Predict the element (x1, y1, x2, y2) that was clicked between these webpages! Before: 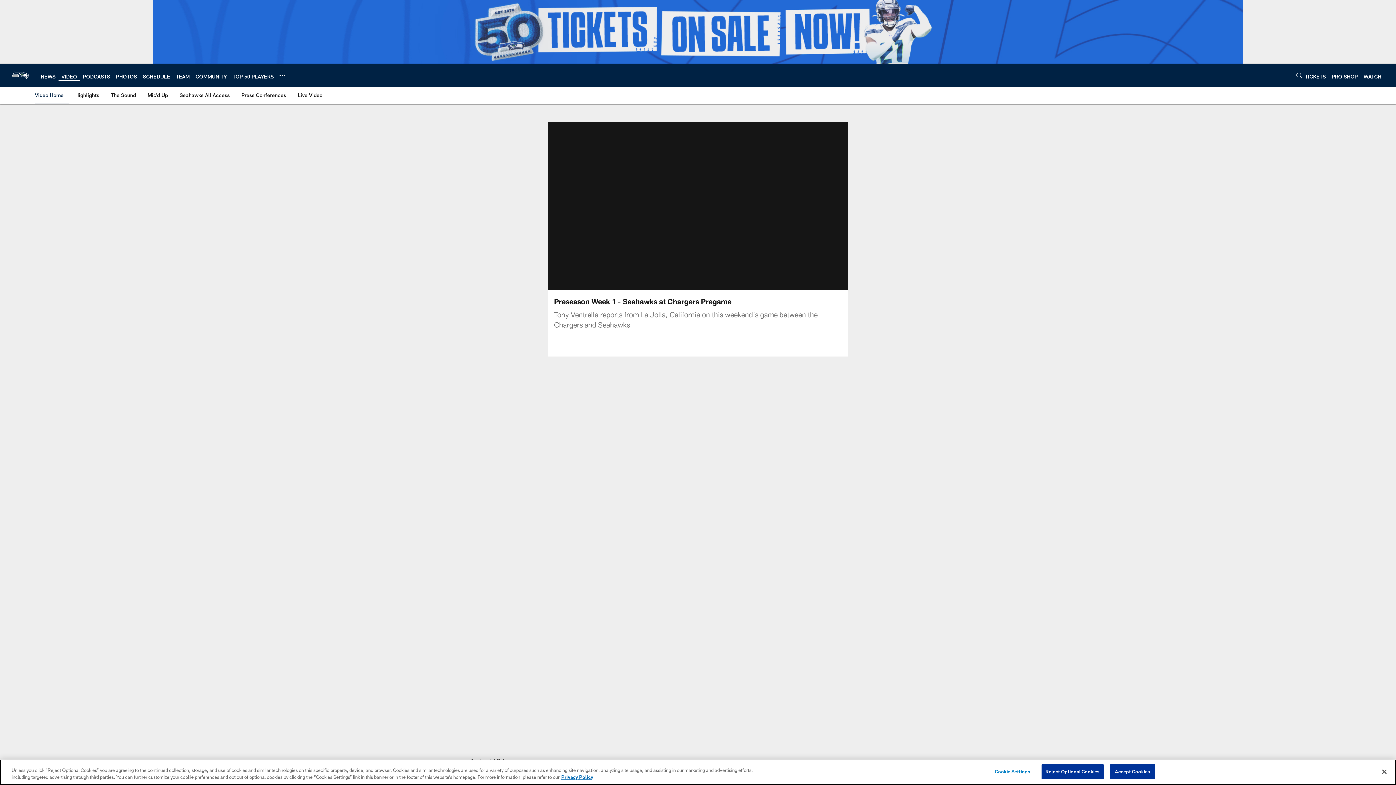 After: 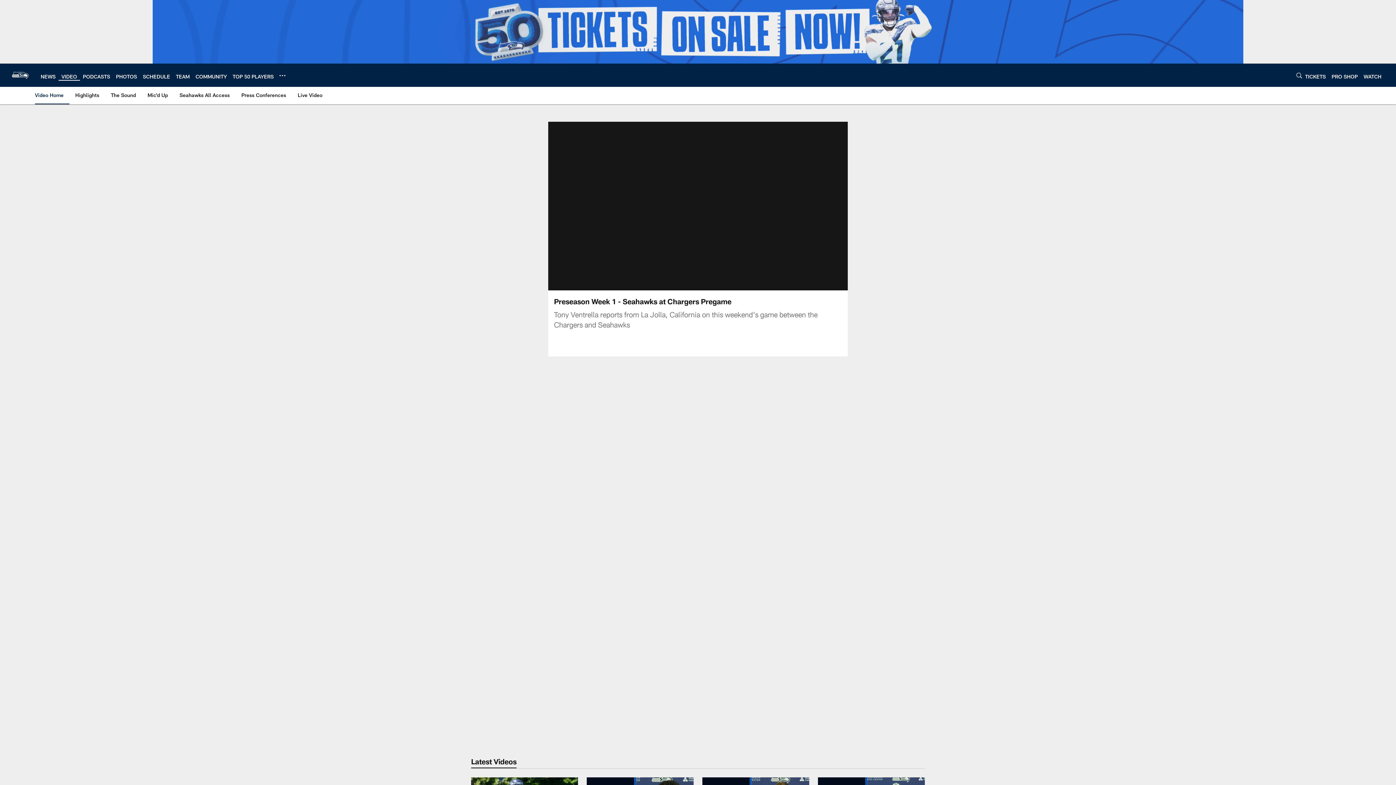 Action: label: Accept Cookies bbox: (1110, 764, 1155, 779)